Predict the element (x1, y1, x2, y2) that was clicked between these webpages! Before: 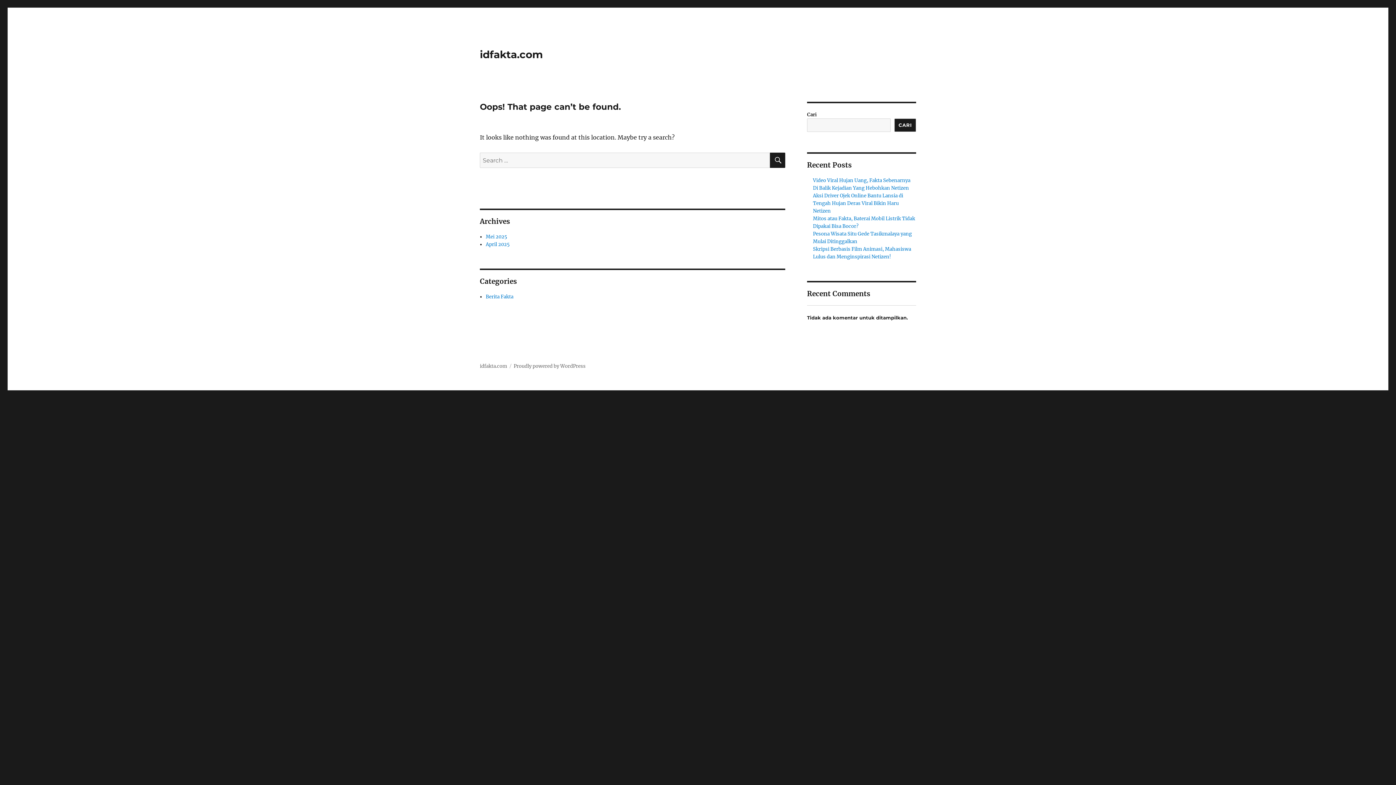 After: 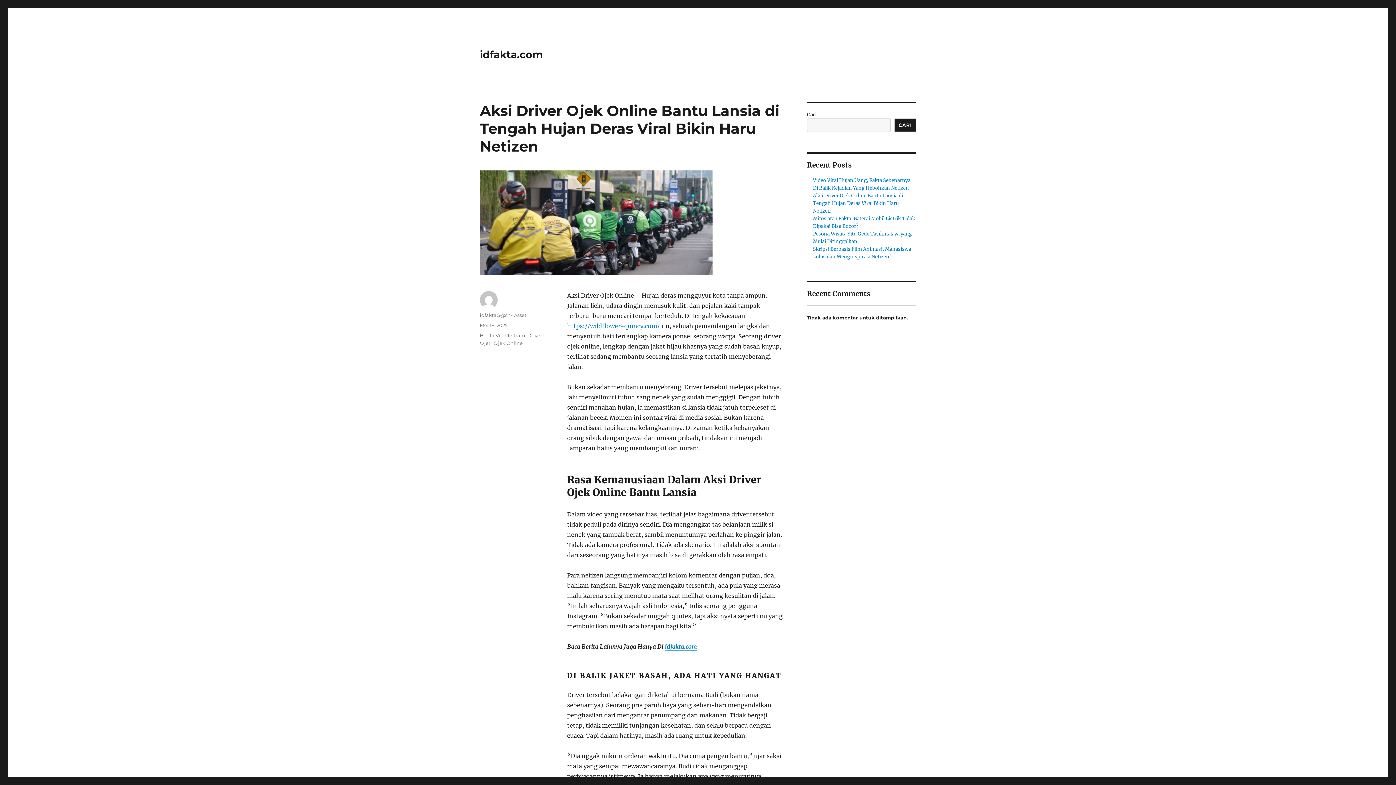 Action: label: Aksi Driver Ojek Online Bantu Lansia di Tengah Hujan Deras Viral Bikin Haru Netizen bbox: (813, 192, 903, 214)